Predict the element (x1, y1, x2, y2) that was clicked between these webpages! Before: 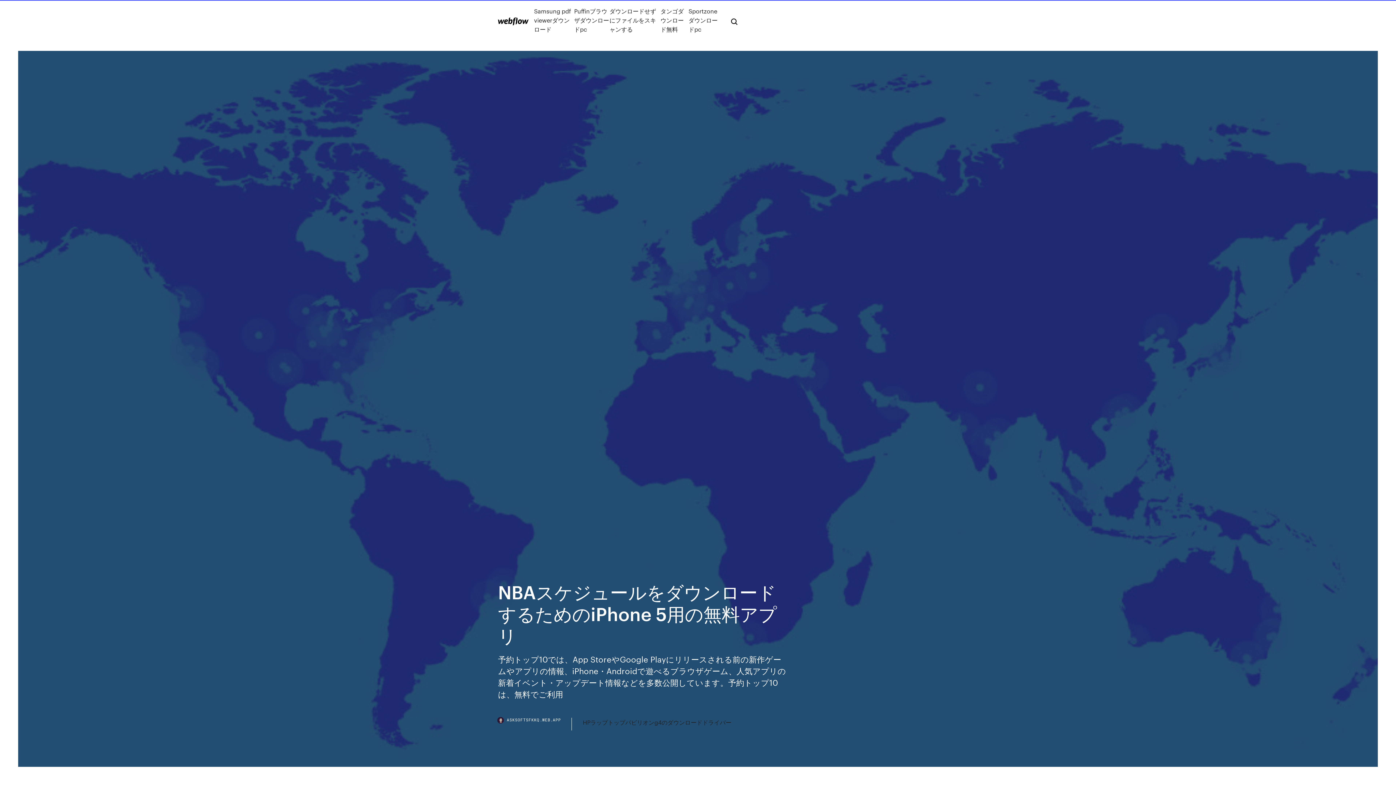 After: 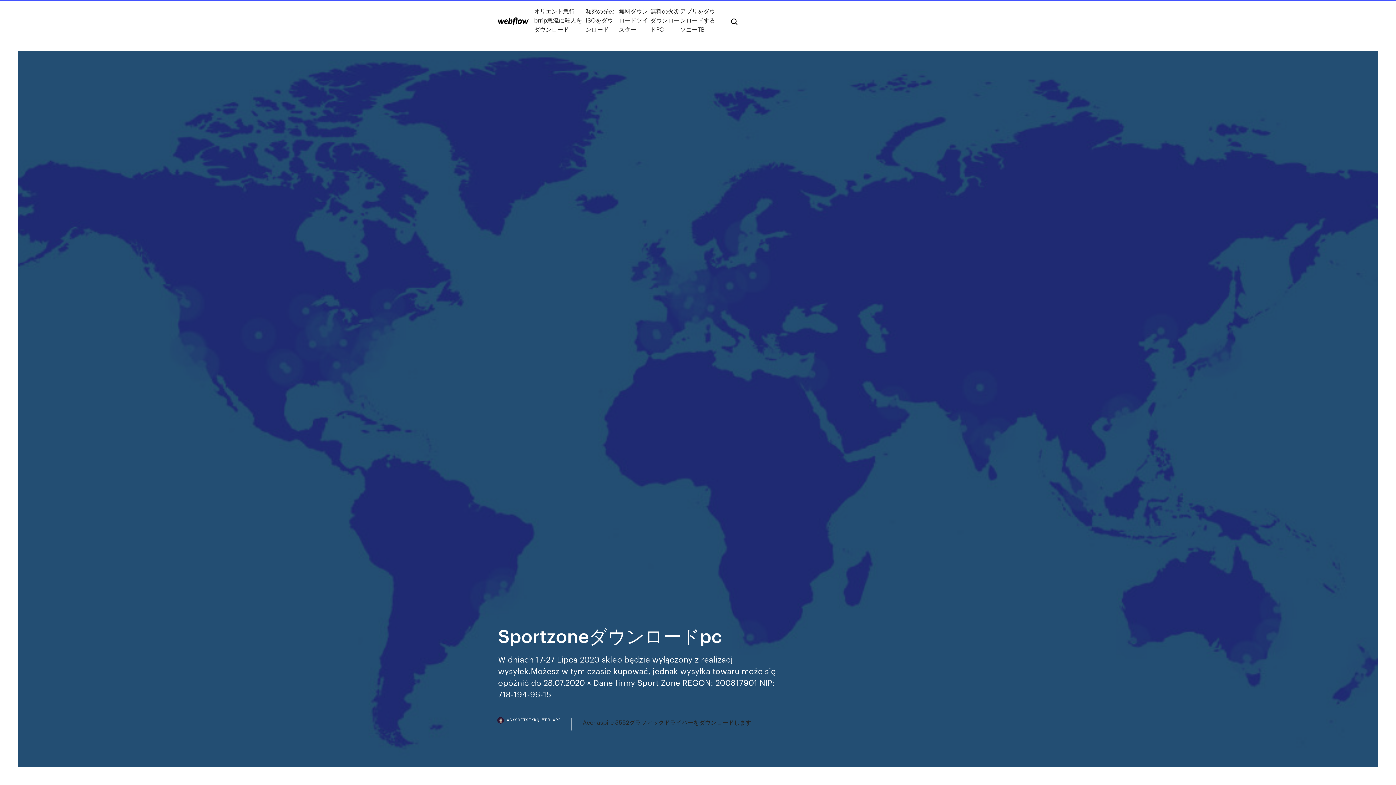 Action: label: Sportzoneダウンロードpc bbox: (688, 6, 719, 33)